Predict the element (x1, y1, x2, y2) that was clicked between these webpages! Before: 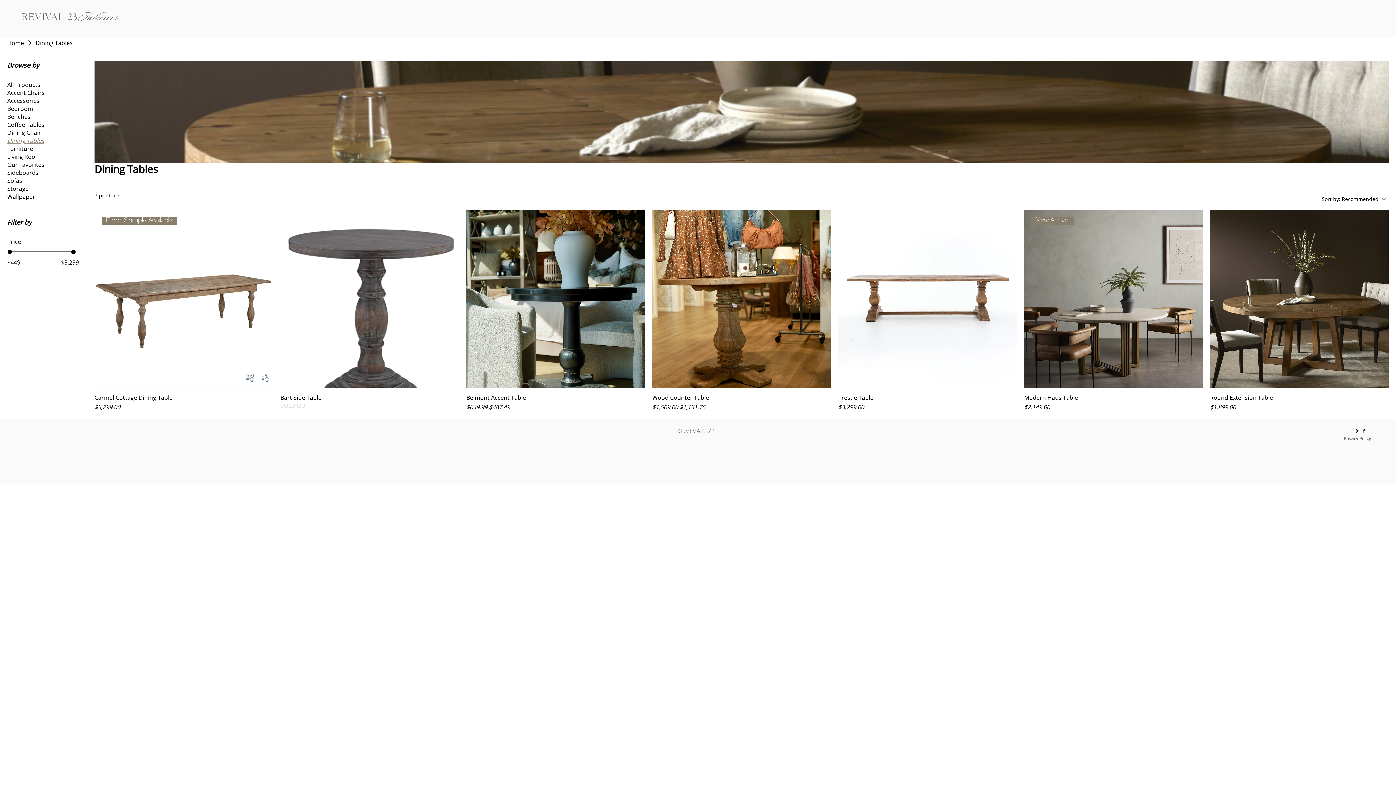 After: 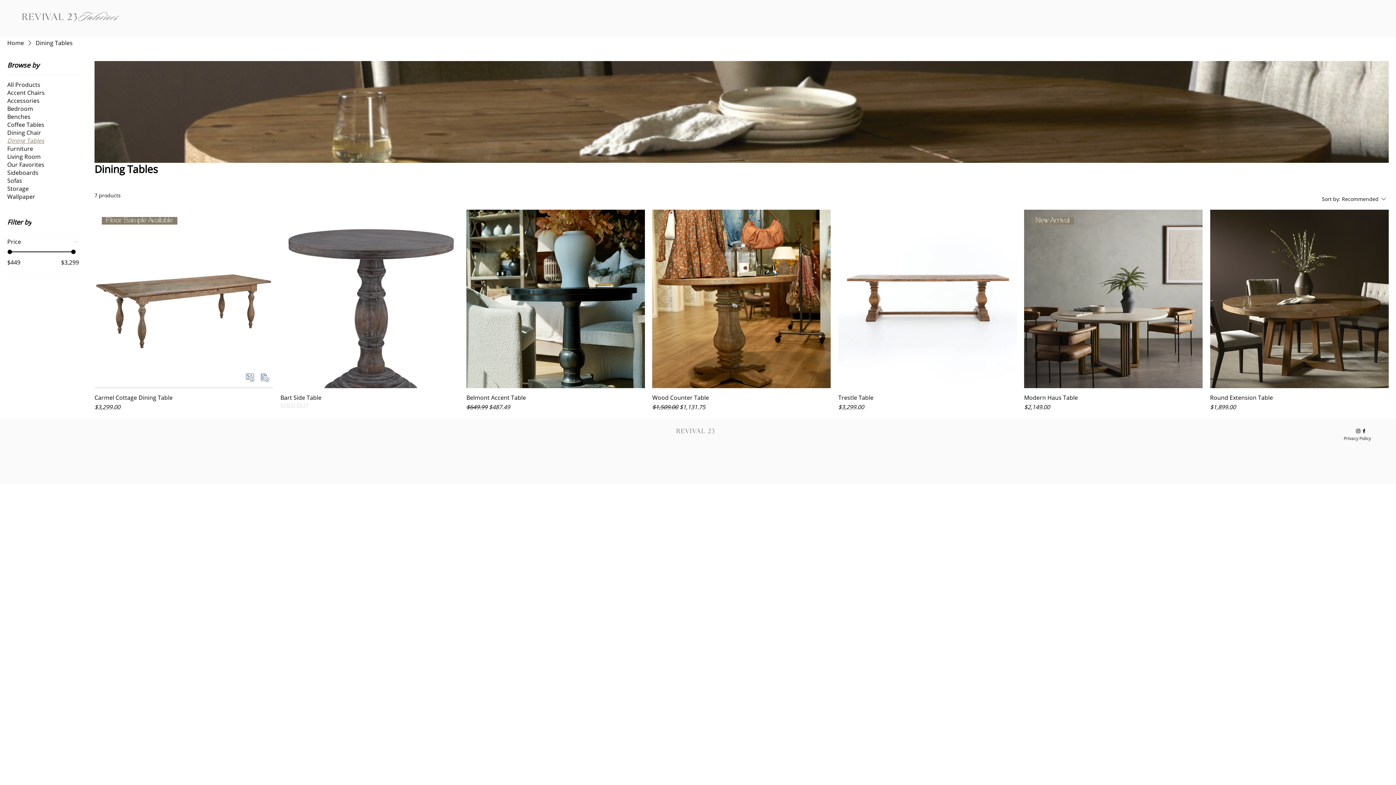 Action: label: Price bbox: (7, 238, 80, 245)